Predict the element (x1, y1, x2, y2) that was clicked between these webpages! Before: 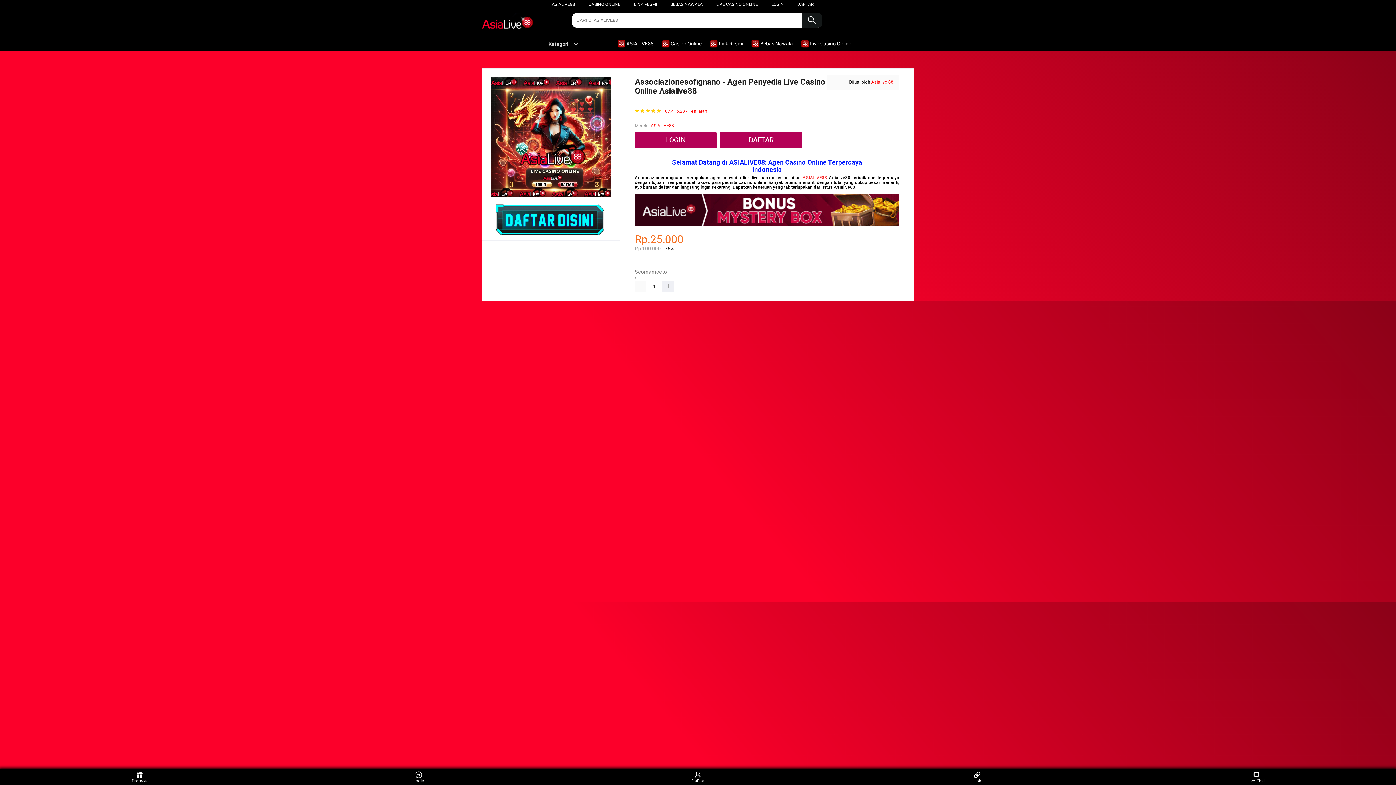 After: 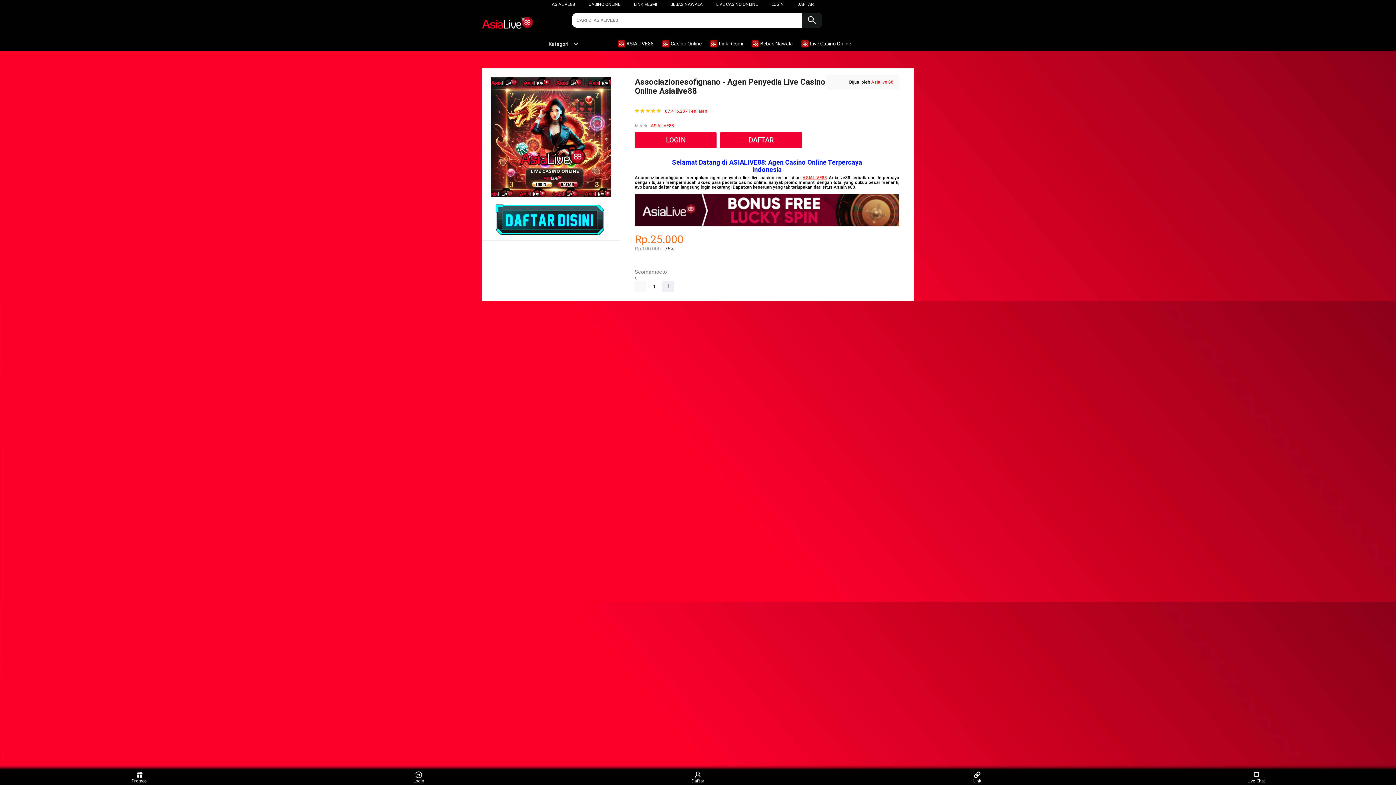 Action: label: DAFTAR bbox: (720, 132, 802, 148)